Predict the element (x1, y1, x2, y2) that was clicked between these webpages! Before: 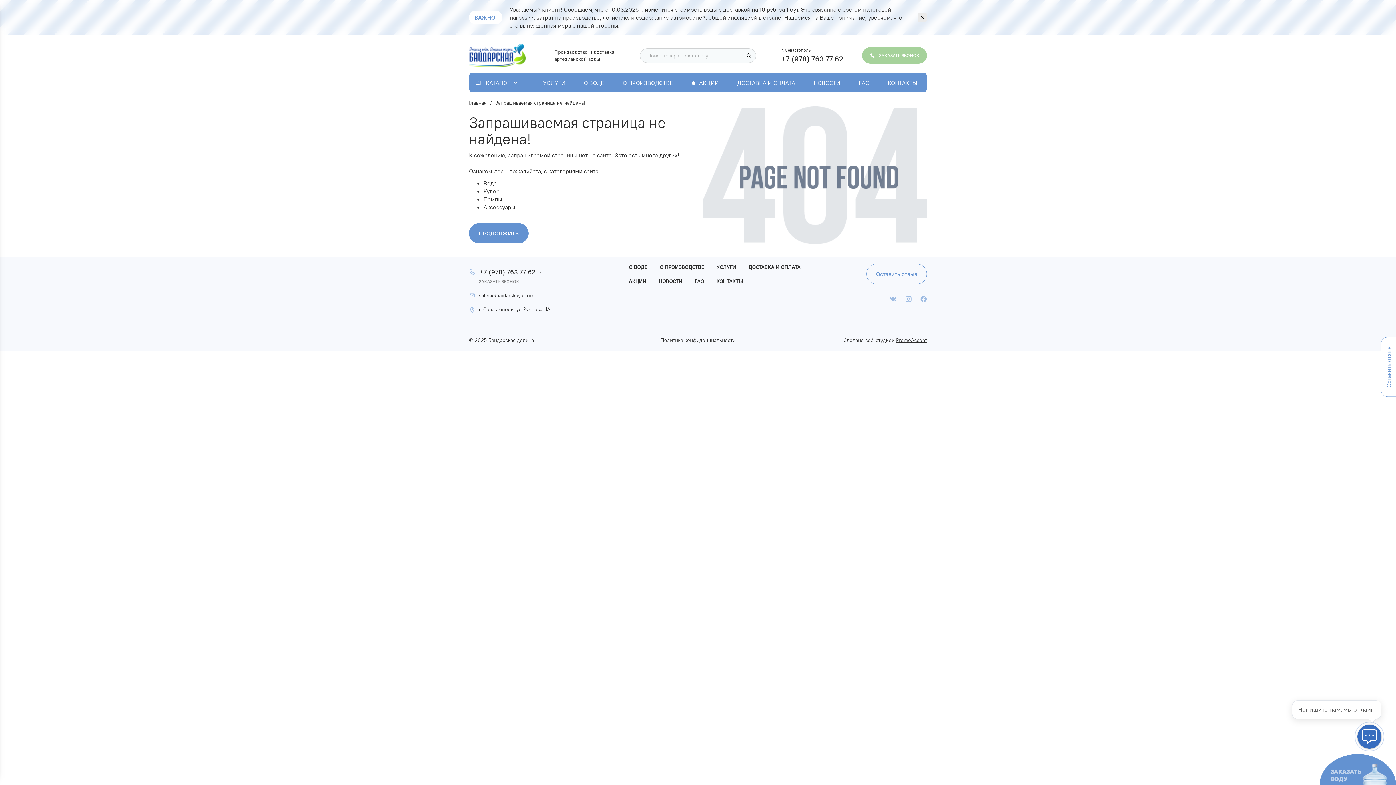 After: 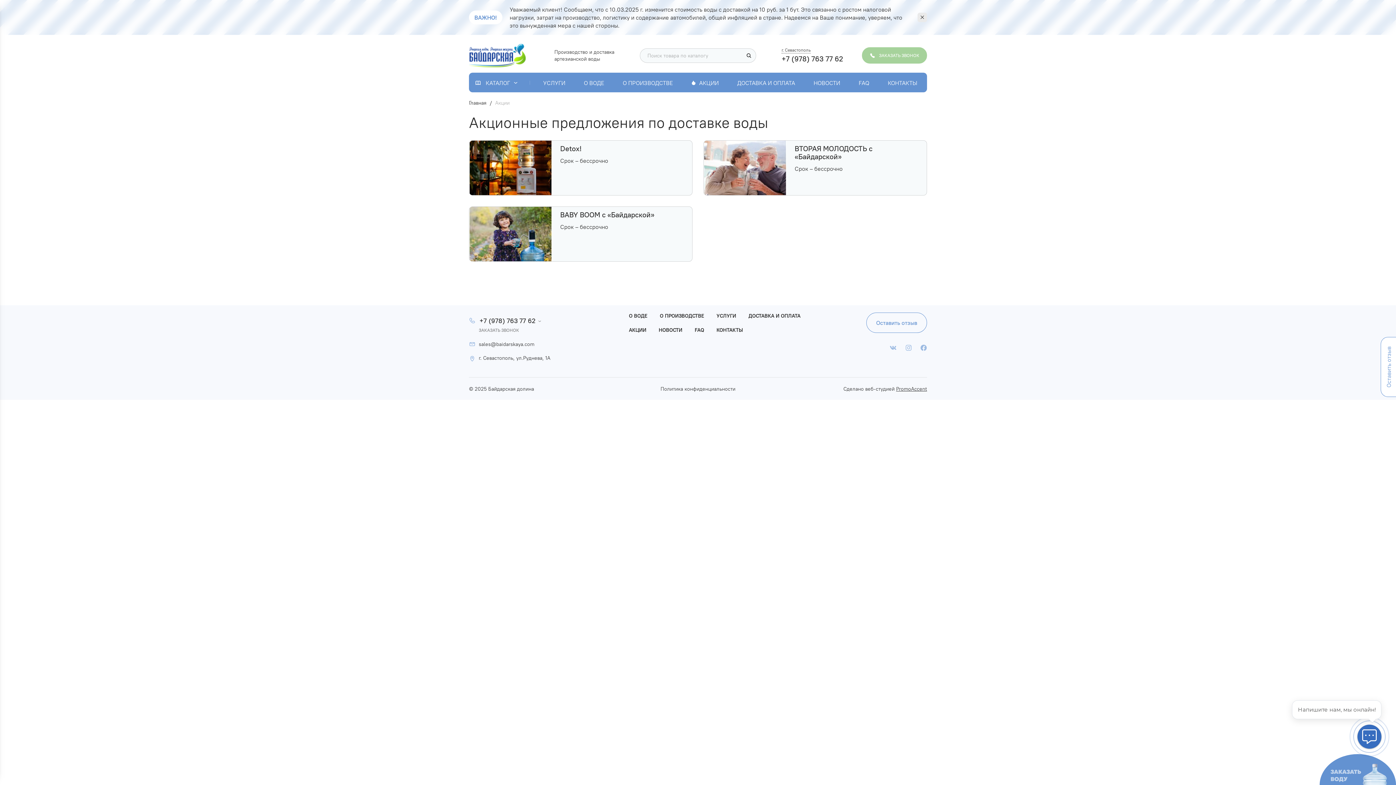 Action: bbox: (685, 72, 725, 92) label:  АКЦИИ